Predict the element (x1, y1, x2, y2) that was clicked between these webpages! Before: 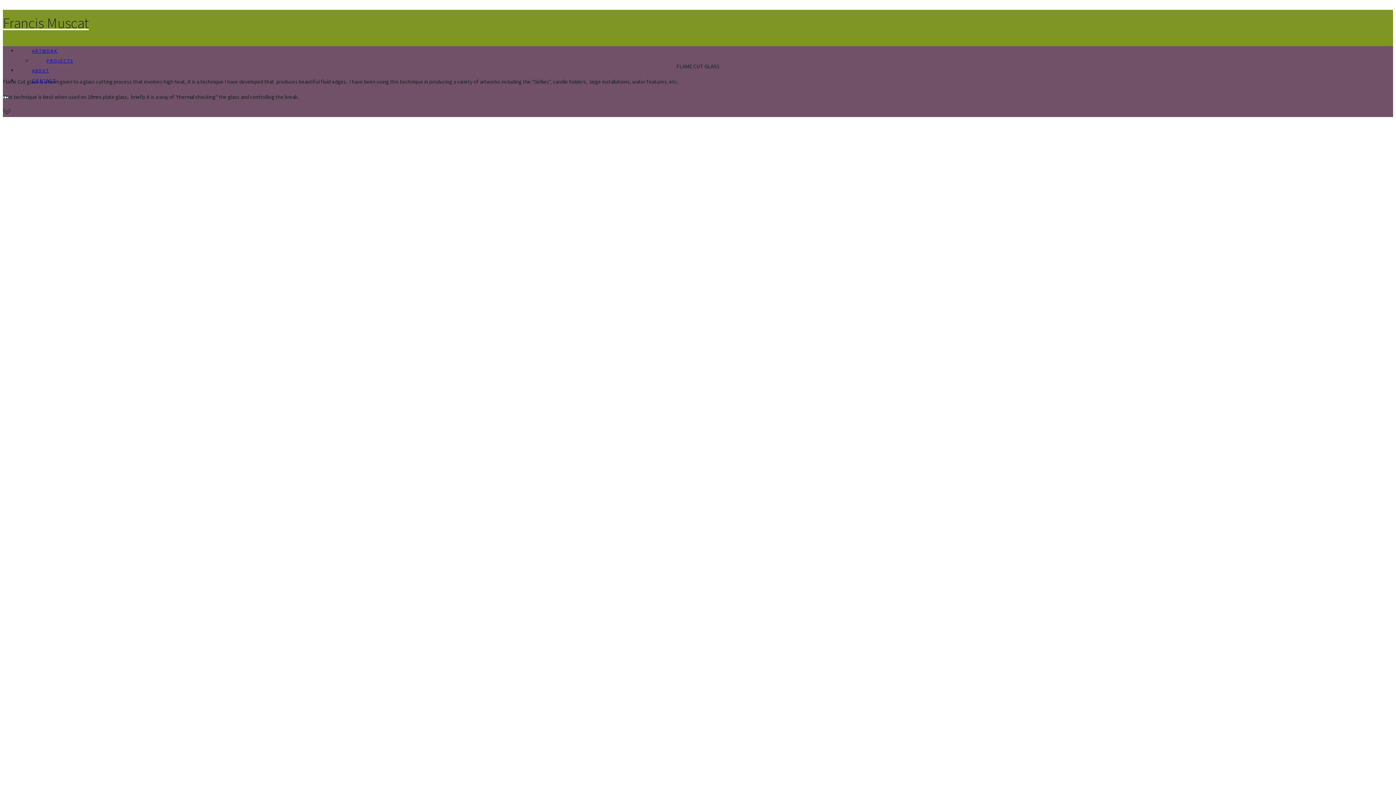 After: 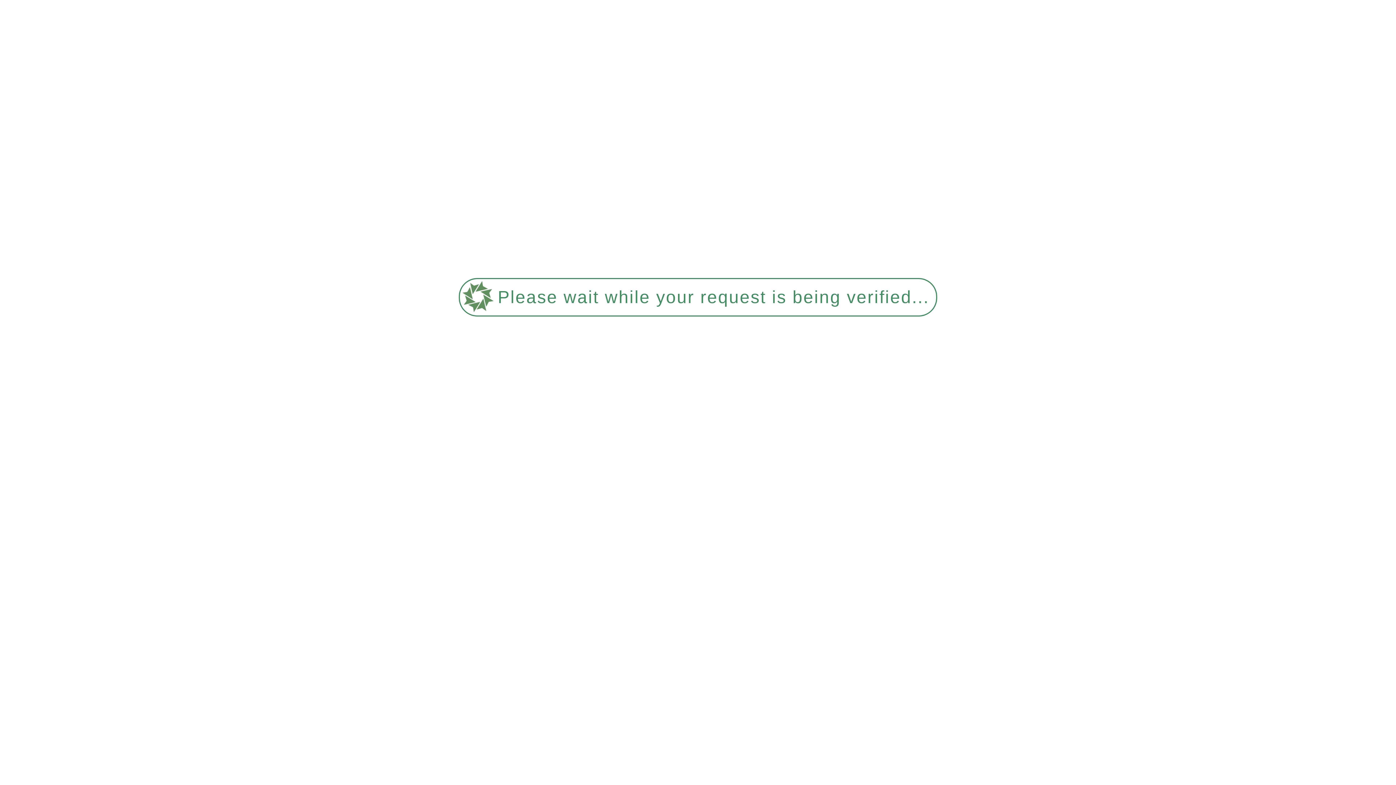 Action: label: PROJECTS bbox: (32, 57, 87, 63)